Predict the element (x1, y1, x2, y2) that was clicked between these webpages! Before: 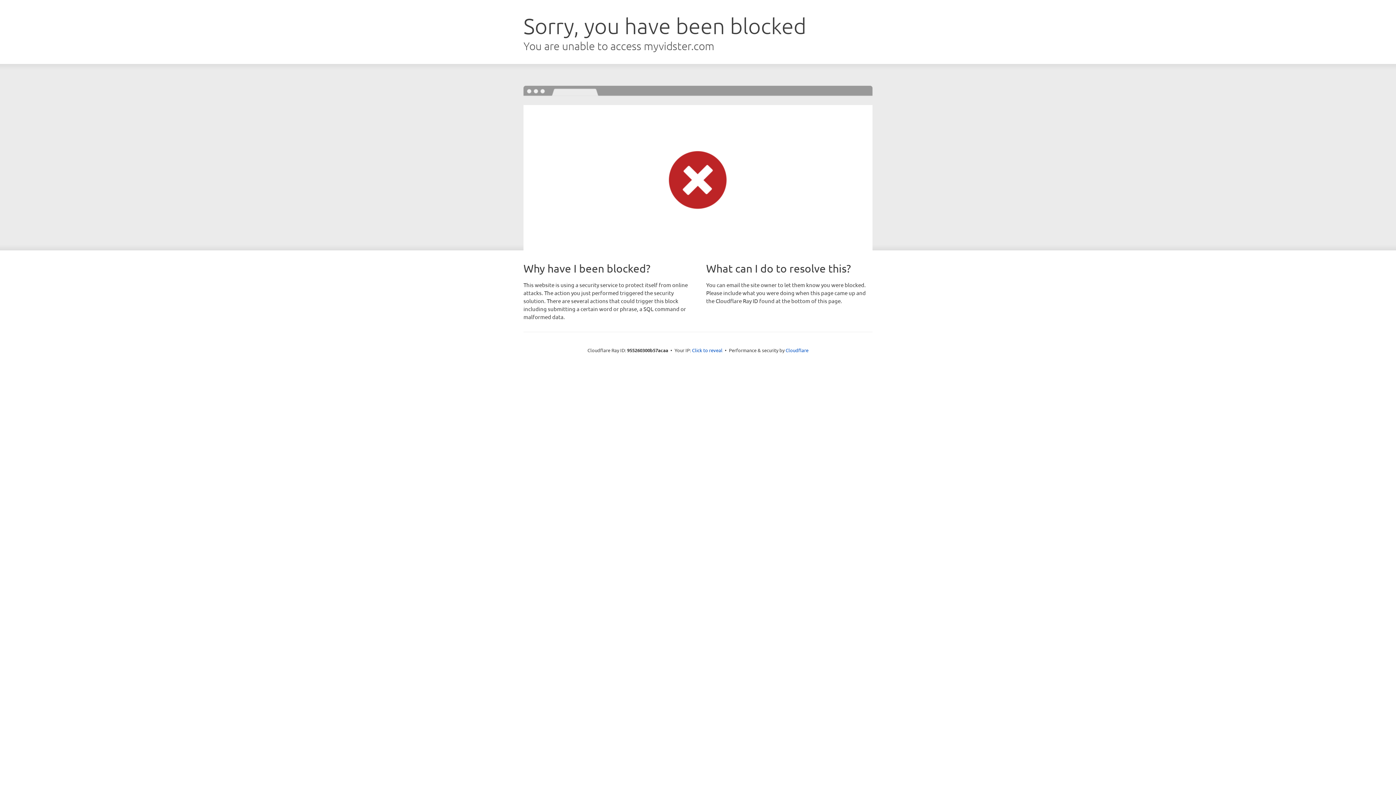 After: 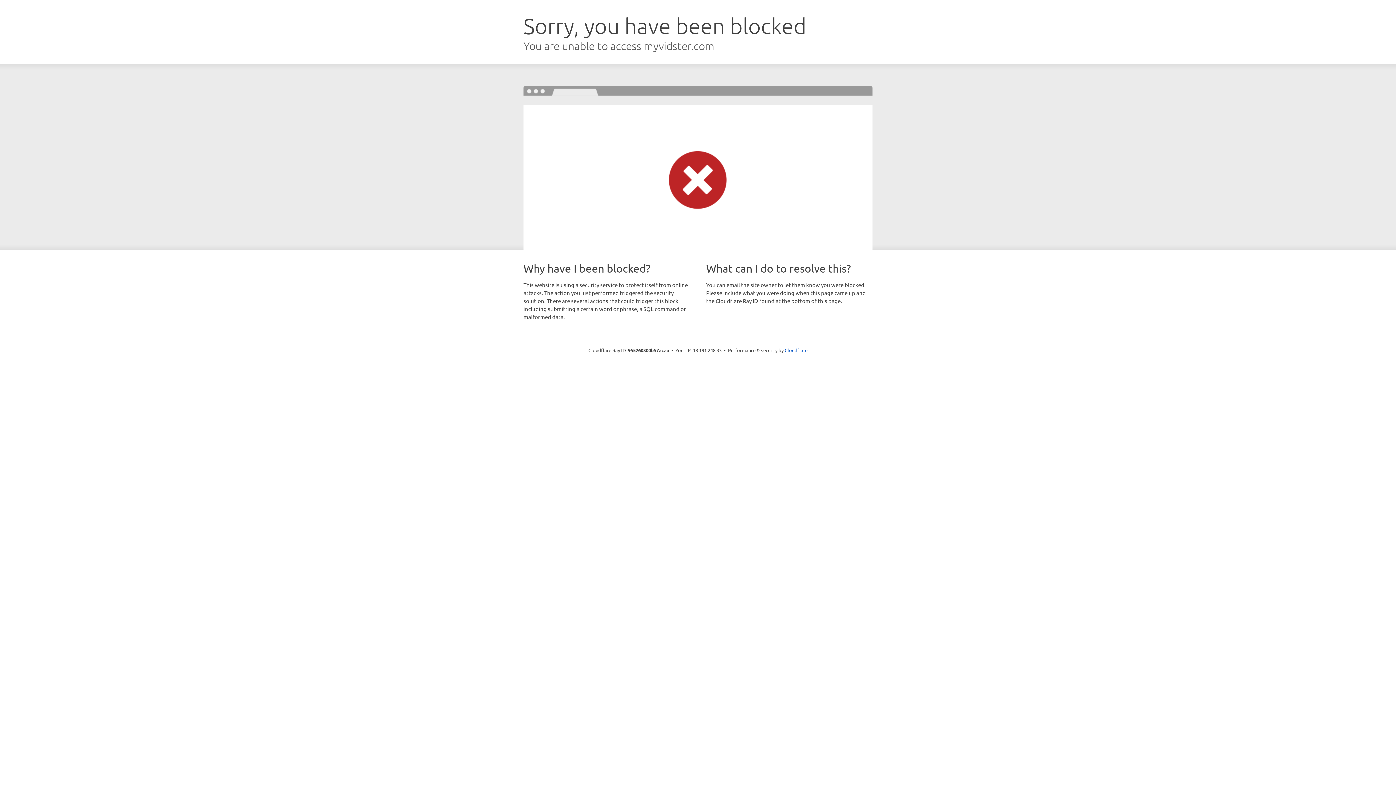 Action: label: Click to reveal bbox: (692, 346, 722, 353)